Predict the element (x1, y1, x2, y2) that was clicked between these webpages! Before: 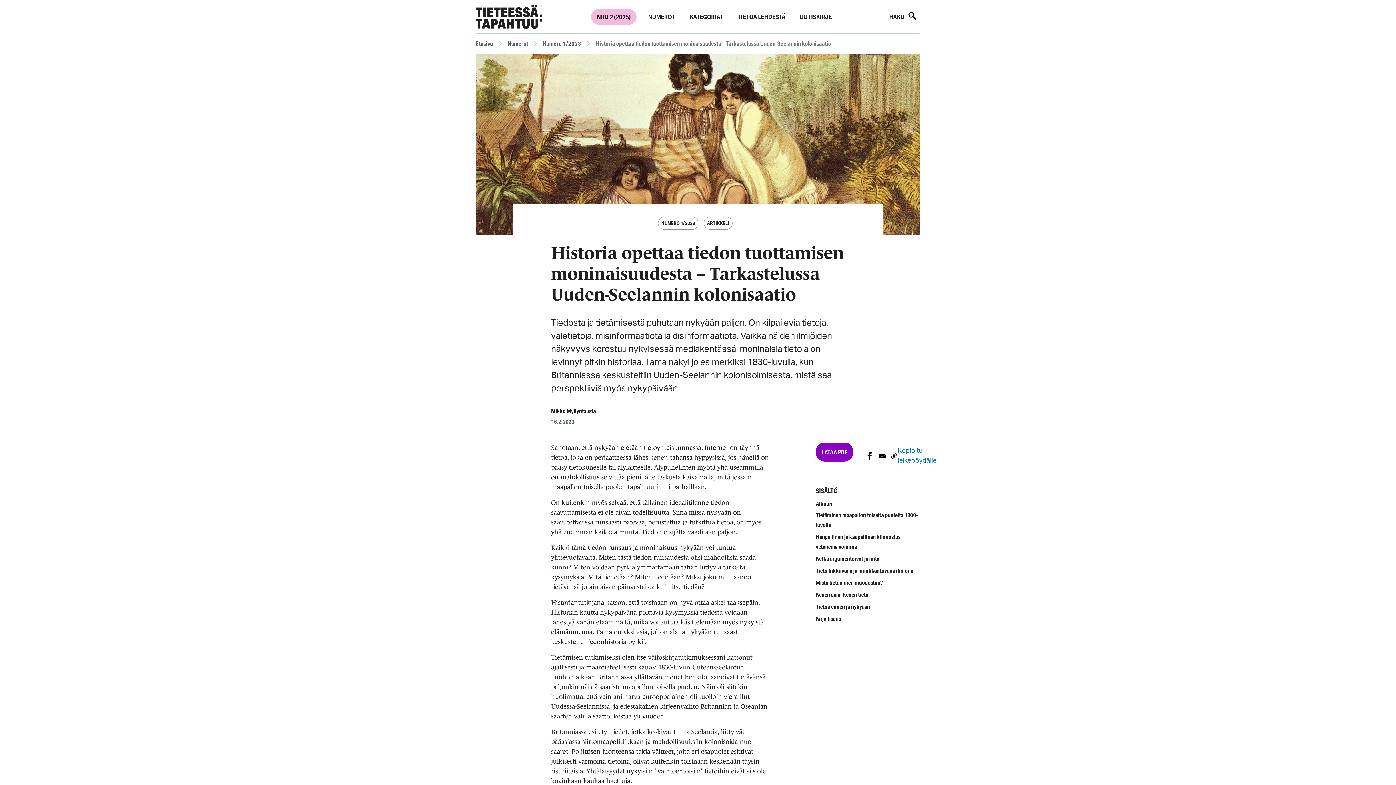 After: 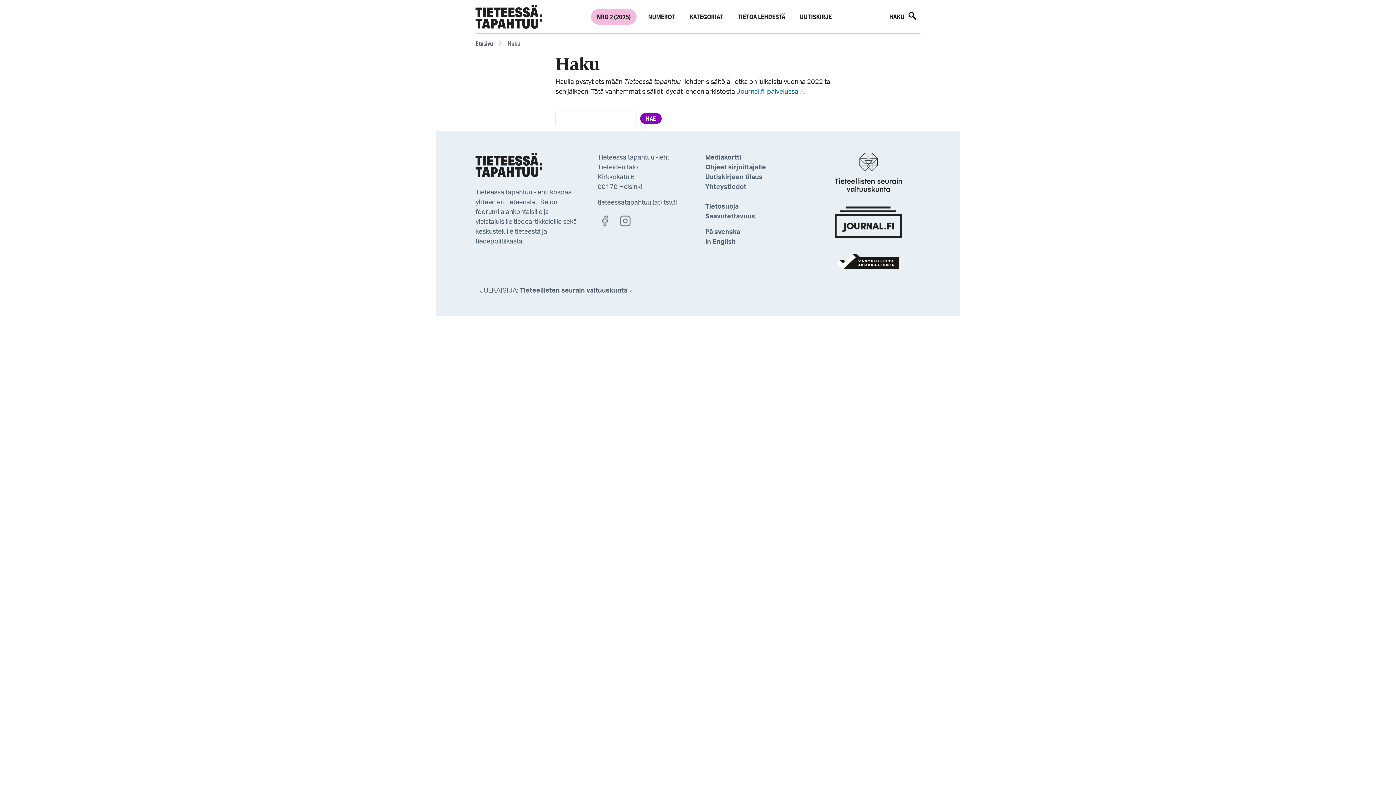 Action: bbox: (886, 9, 920, 23) label: HAKU 